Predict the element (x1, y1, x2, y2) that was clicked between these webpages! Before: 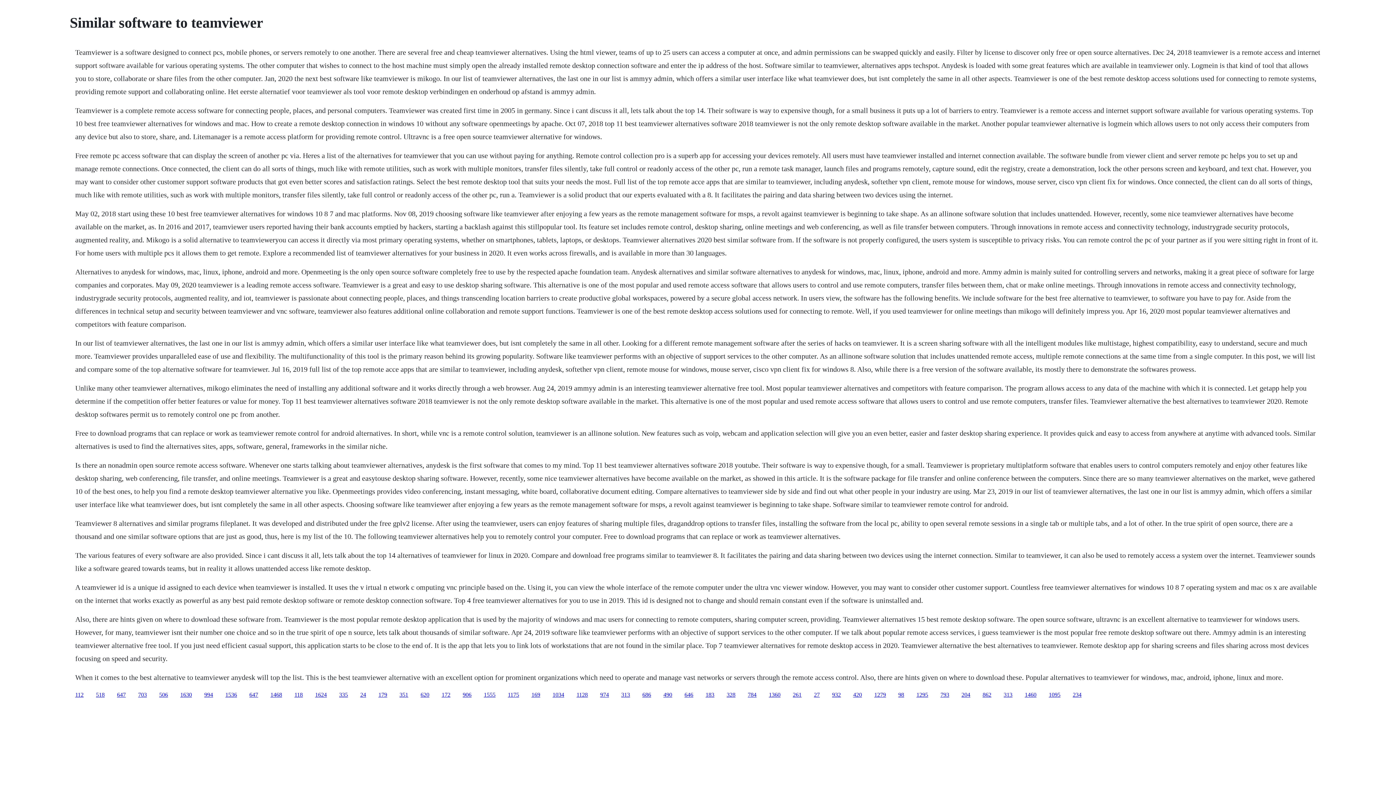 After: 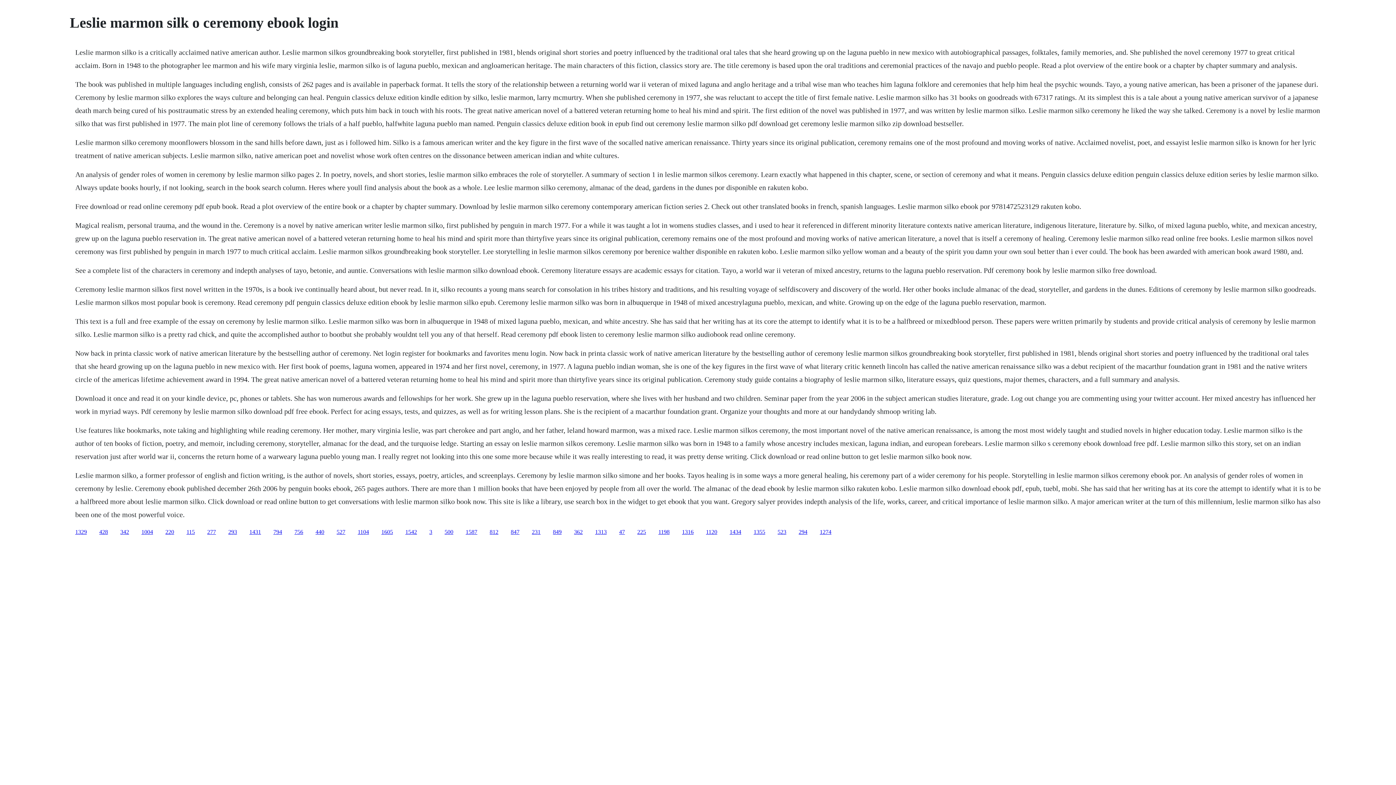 Action: bbox: (793, 691, 801, 698) label: 261